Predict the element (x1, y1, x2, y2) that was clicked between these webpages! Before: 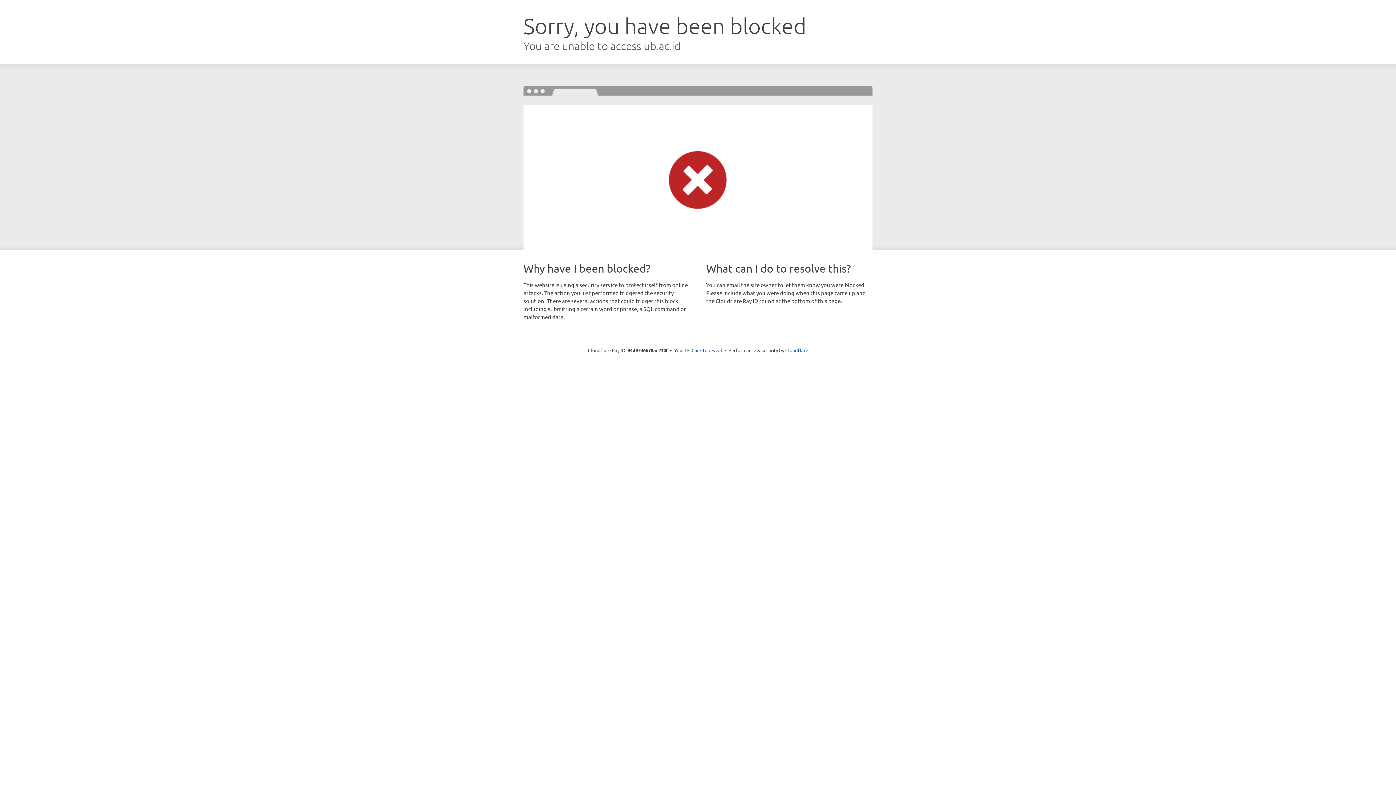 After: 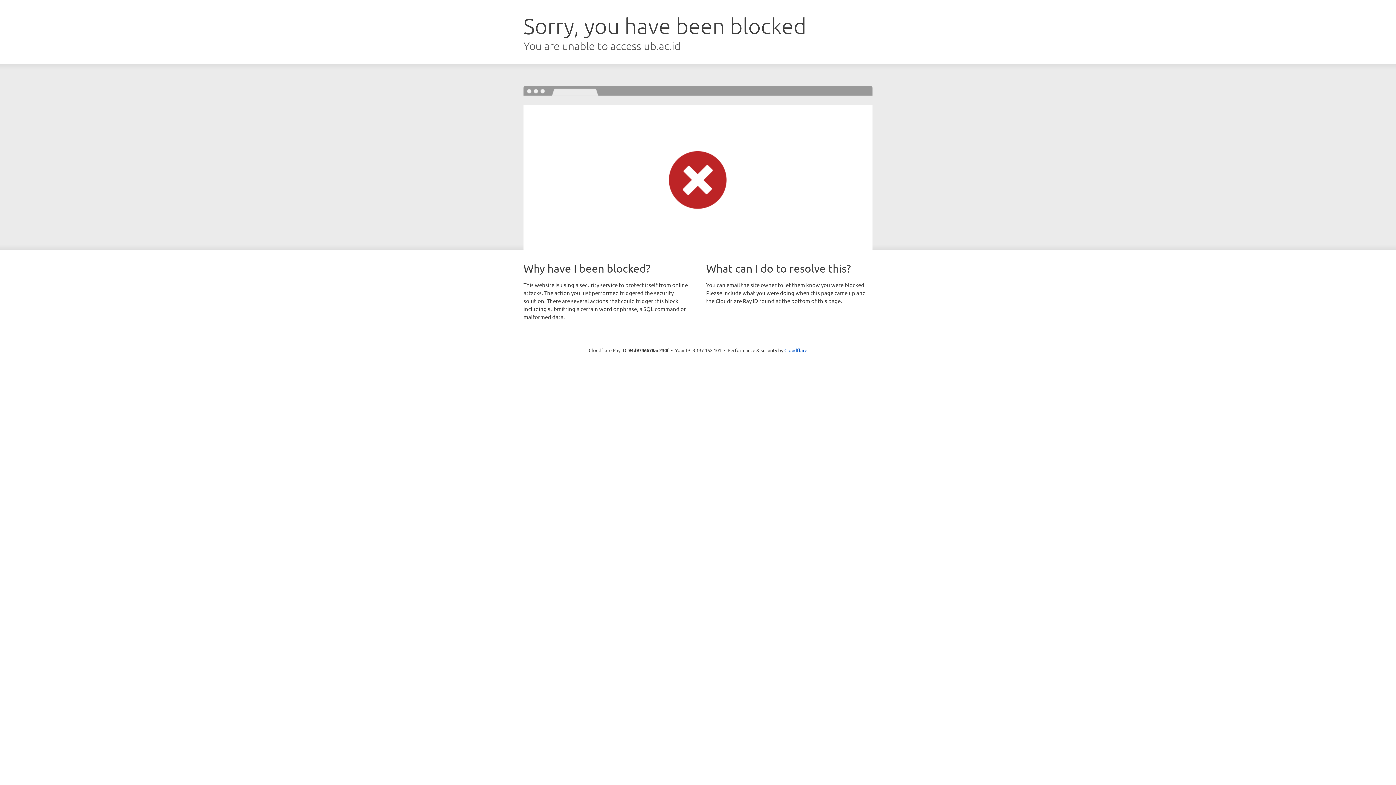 Action: bbox: (691, 346, 722, 353) label: Click to reveal